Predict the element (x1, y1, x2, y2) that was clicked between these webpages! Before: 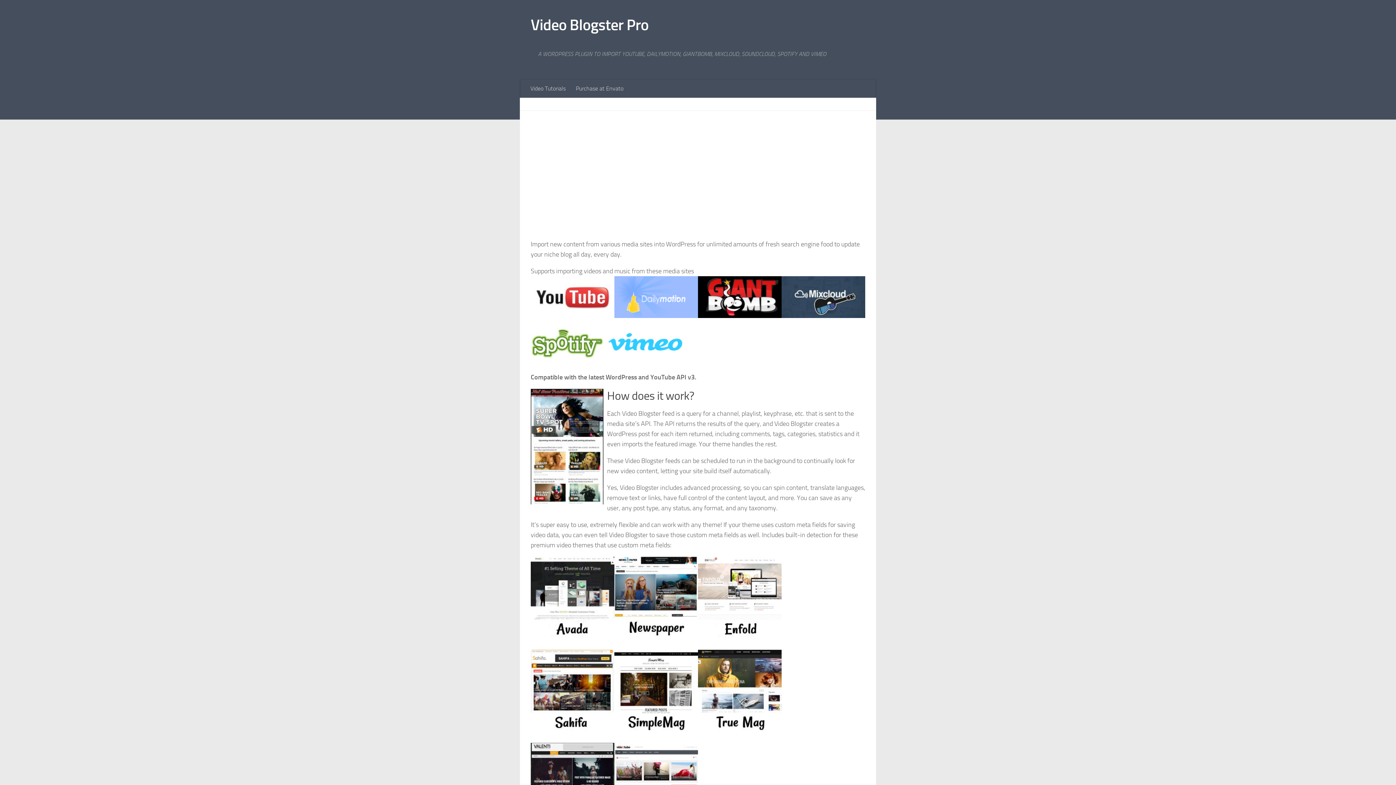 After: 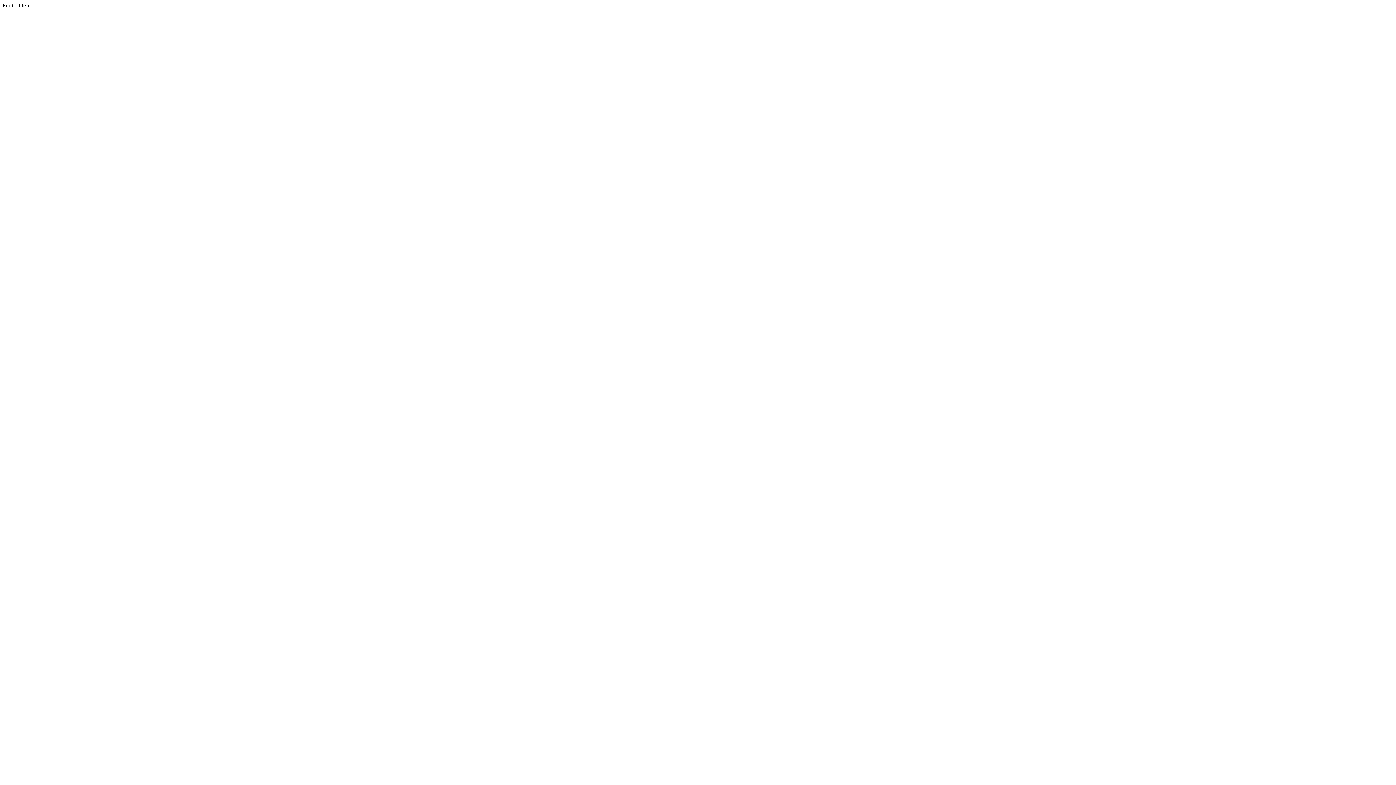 Action: label: Purchase at Envato bbox: (570, 79, 628, 97)